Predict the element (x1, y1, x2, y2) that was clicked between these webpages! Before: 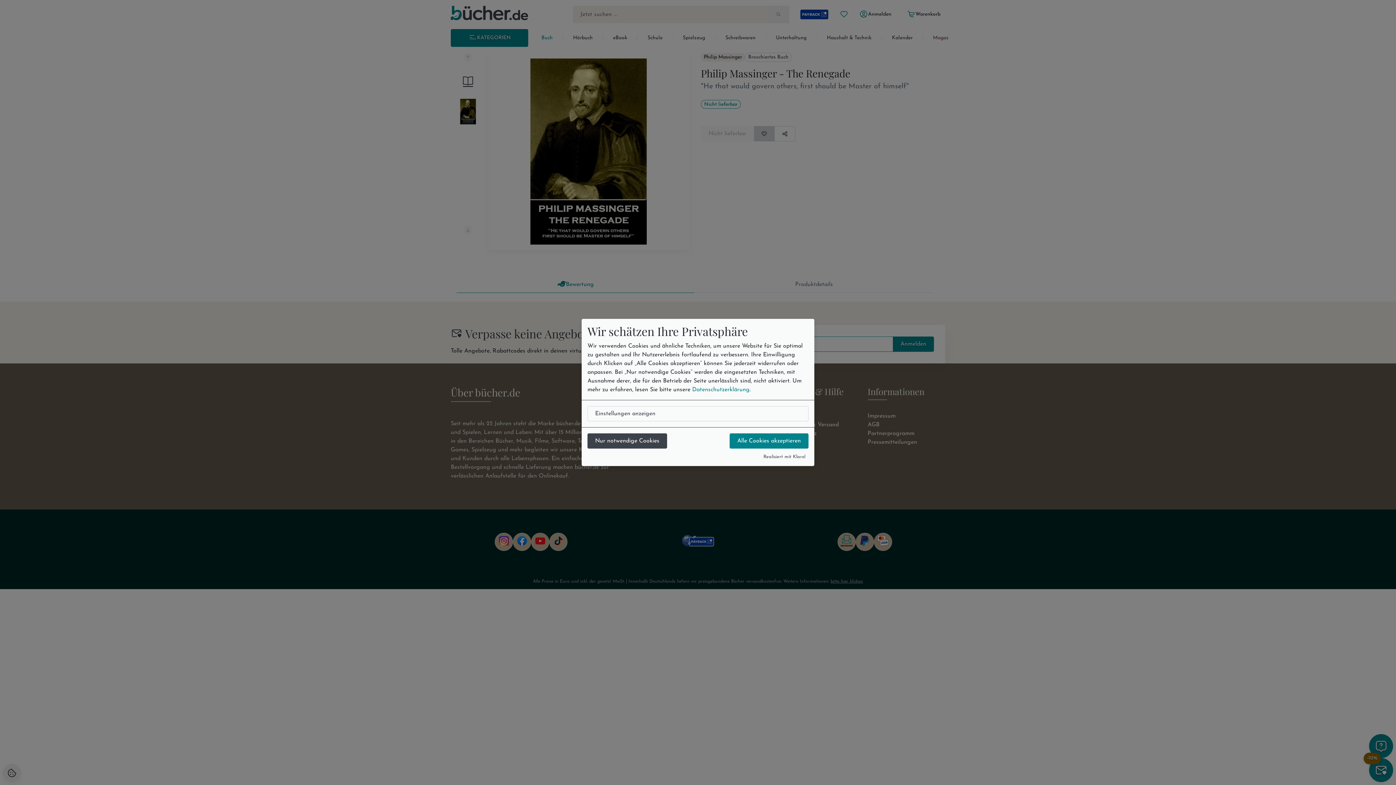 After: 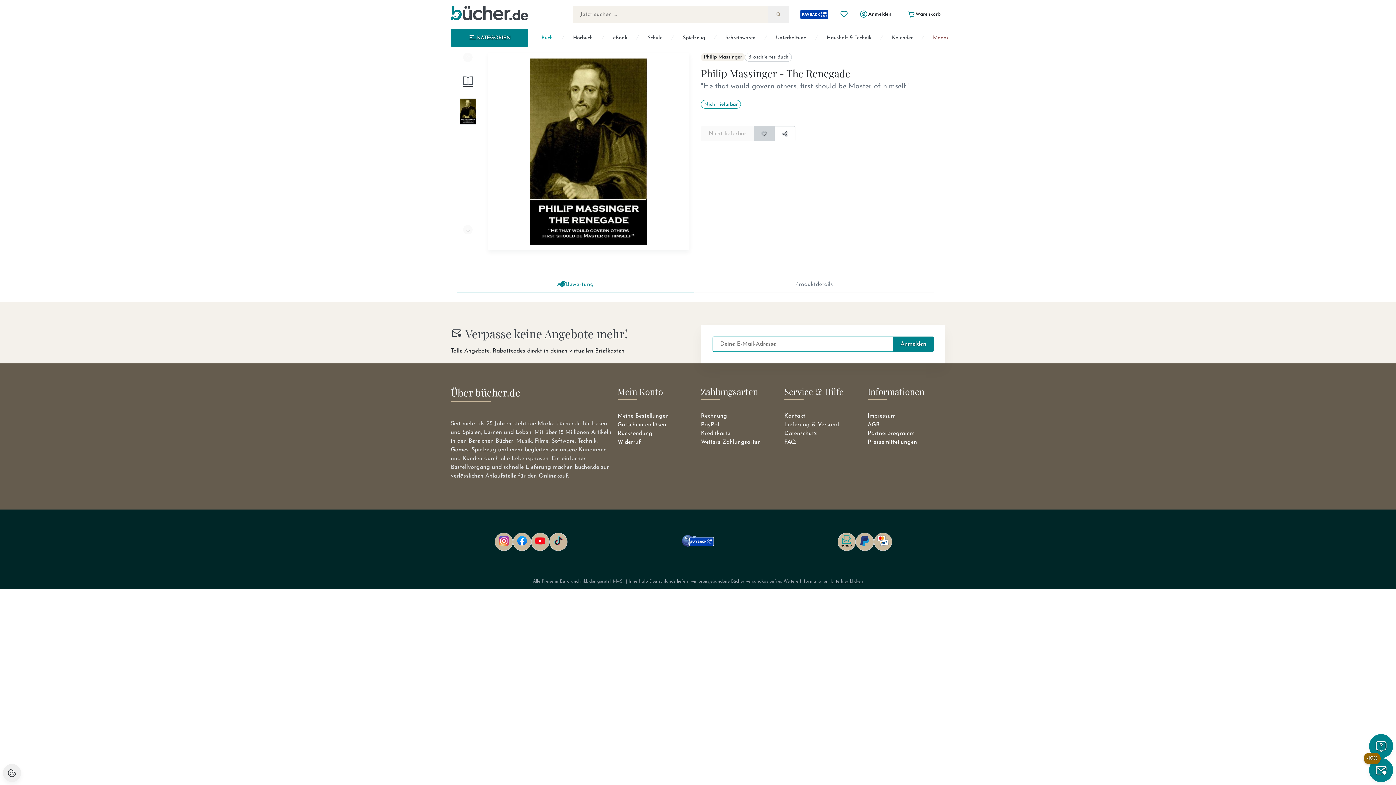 Action: label: Nur notwendige Cookies bbox: (587, 433, 667, 448)